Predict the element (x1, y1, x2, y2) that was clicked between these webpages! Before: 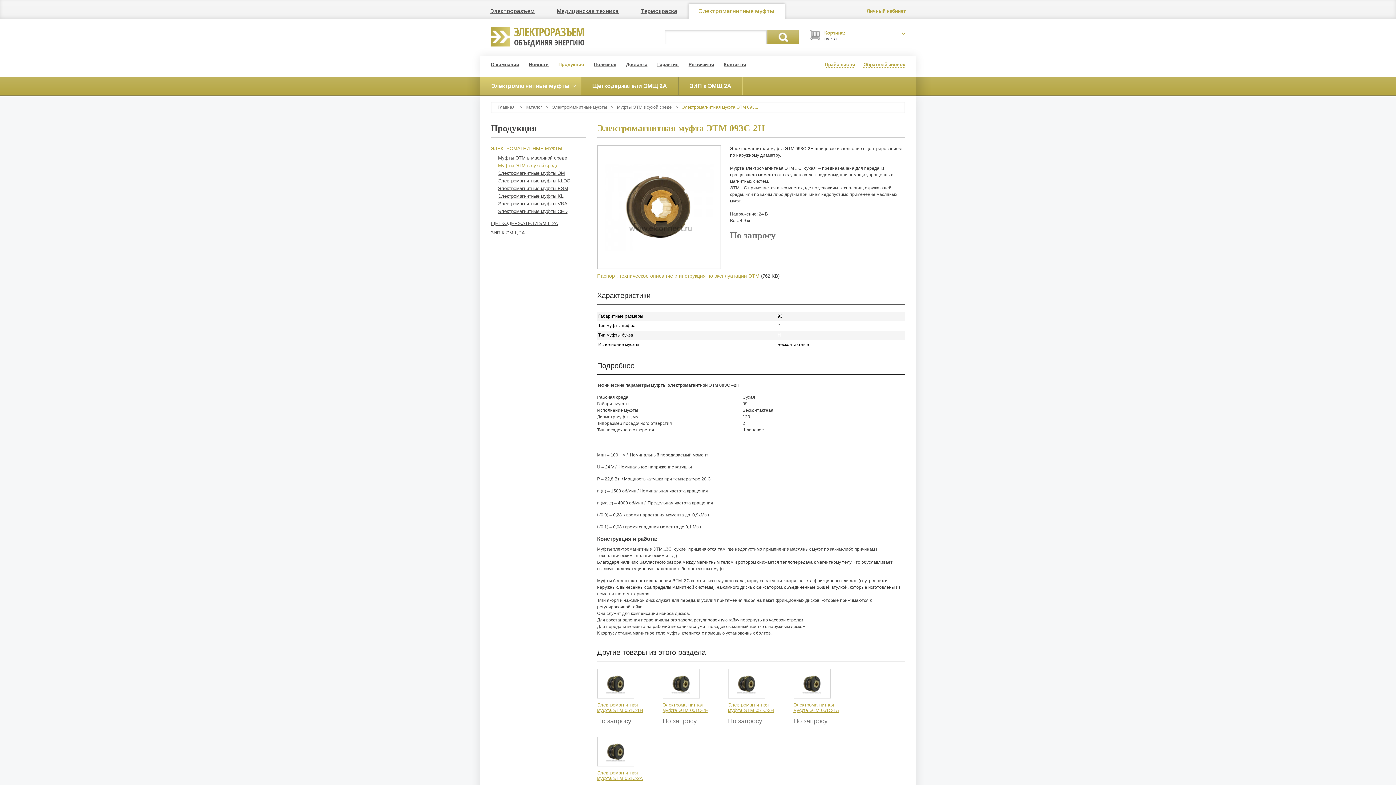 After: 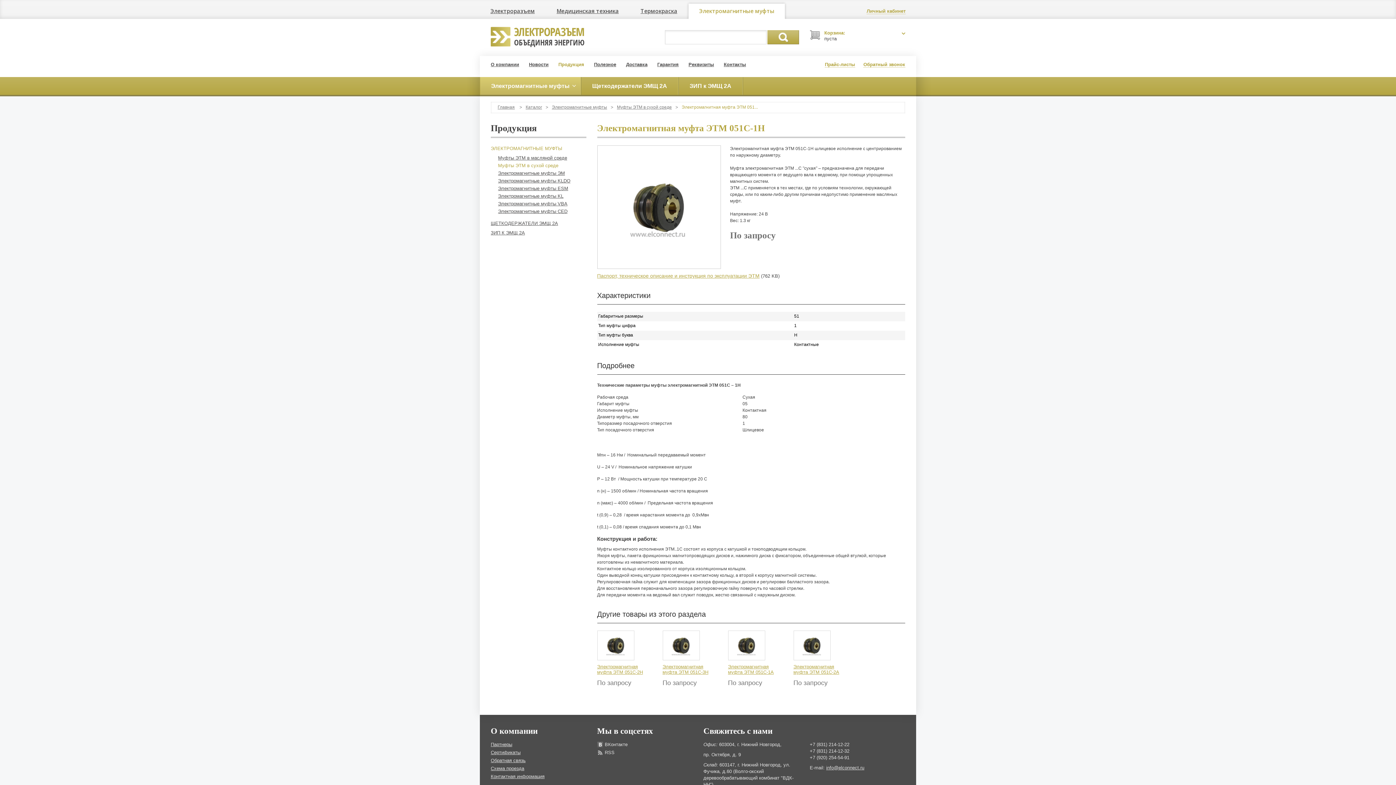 Action: label: Электромагнитная муфта ЭТМ 051С-1Н bbox: (597, 702, 643, 713)